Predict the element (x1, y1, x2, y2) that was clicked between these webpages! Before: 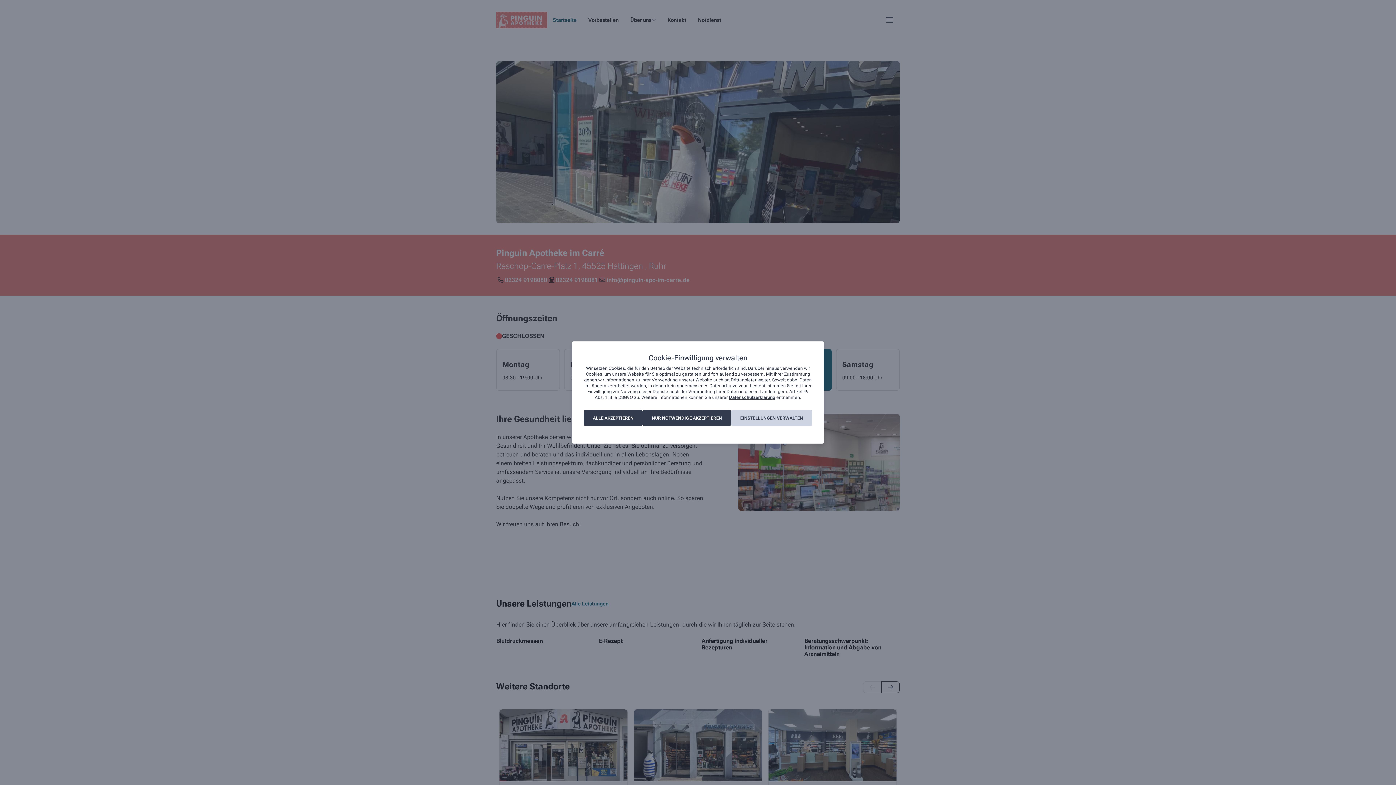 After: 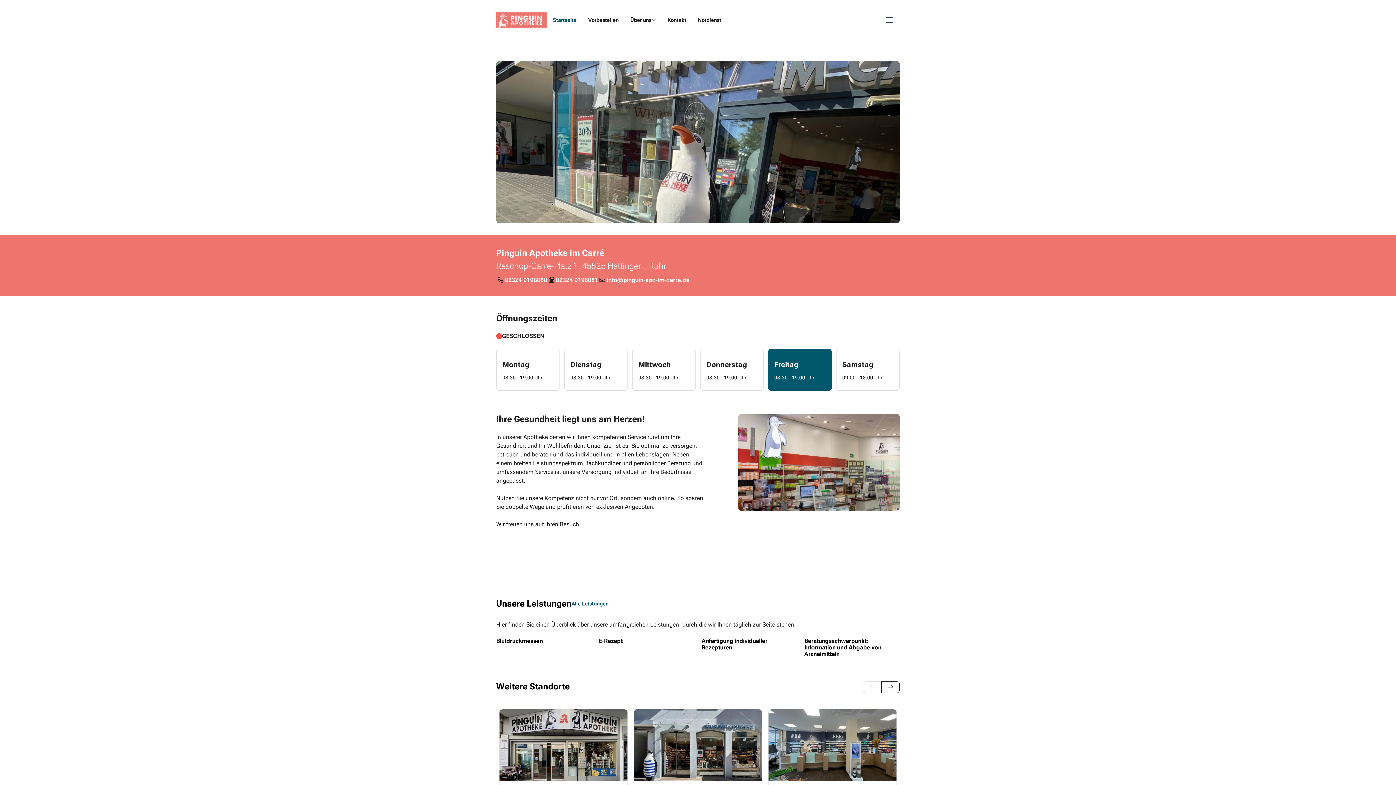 Action: bbox: (642, 410, 731, 426) label: NUR NOTWENDIGE AKZEPTIEREN